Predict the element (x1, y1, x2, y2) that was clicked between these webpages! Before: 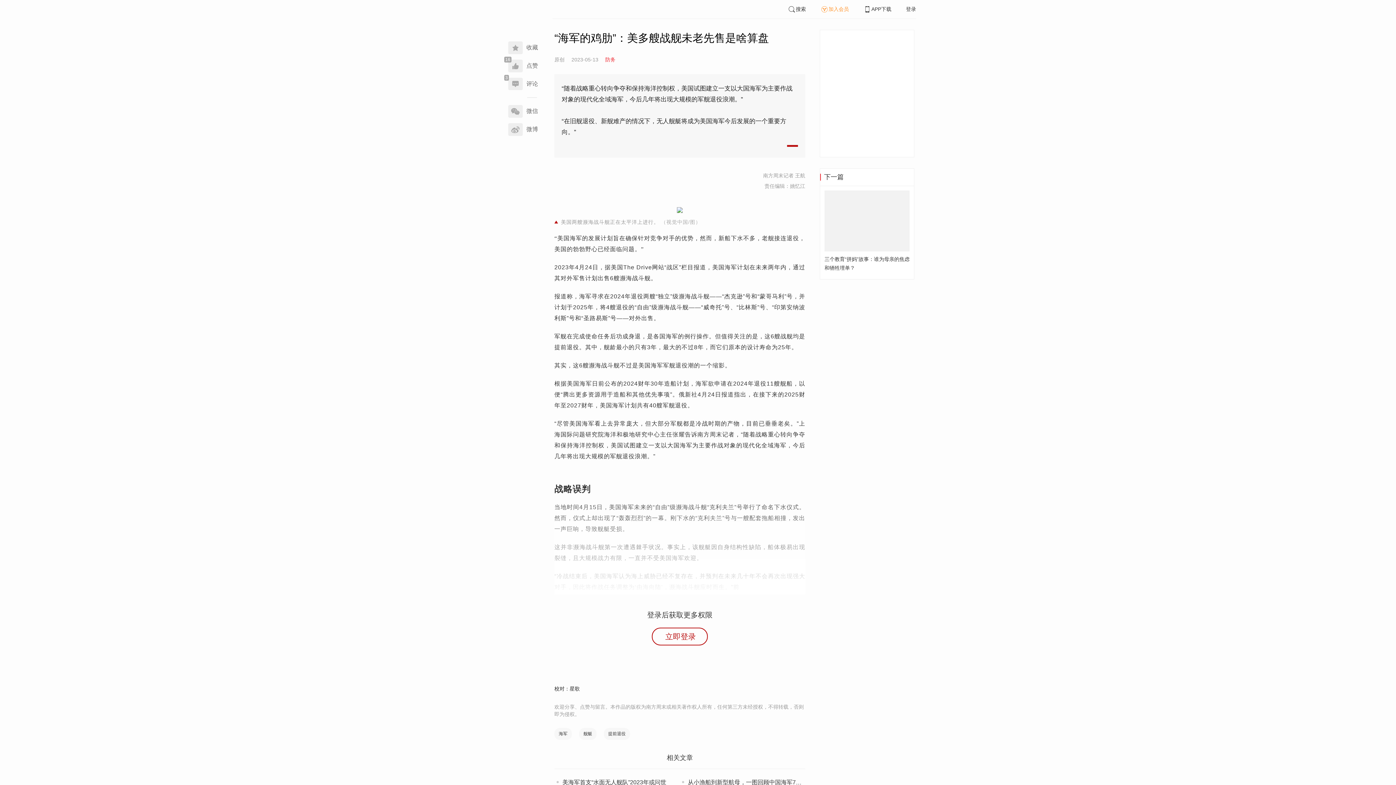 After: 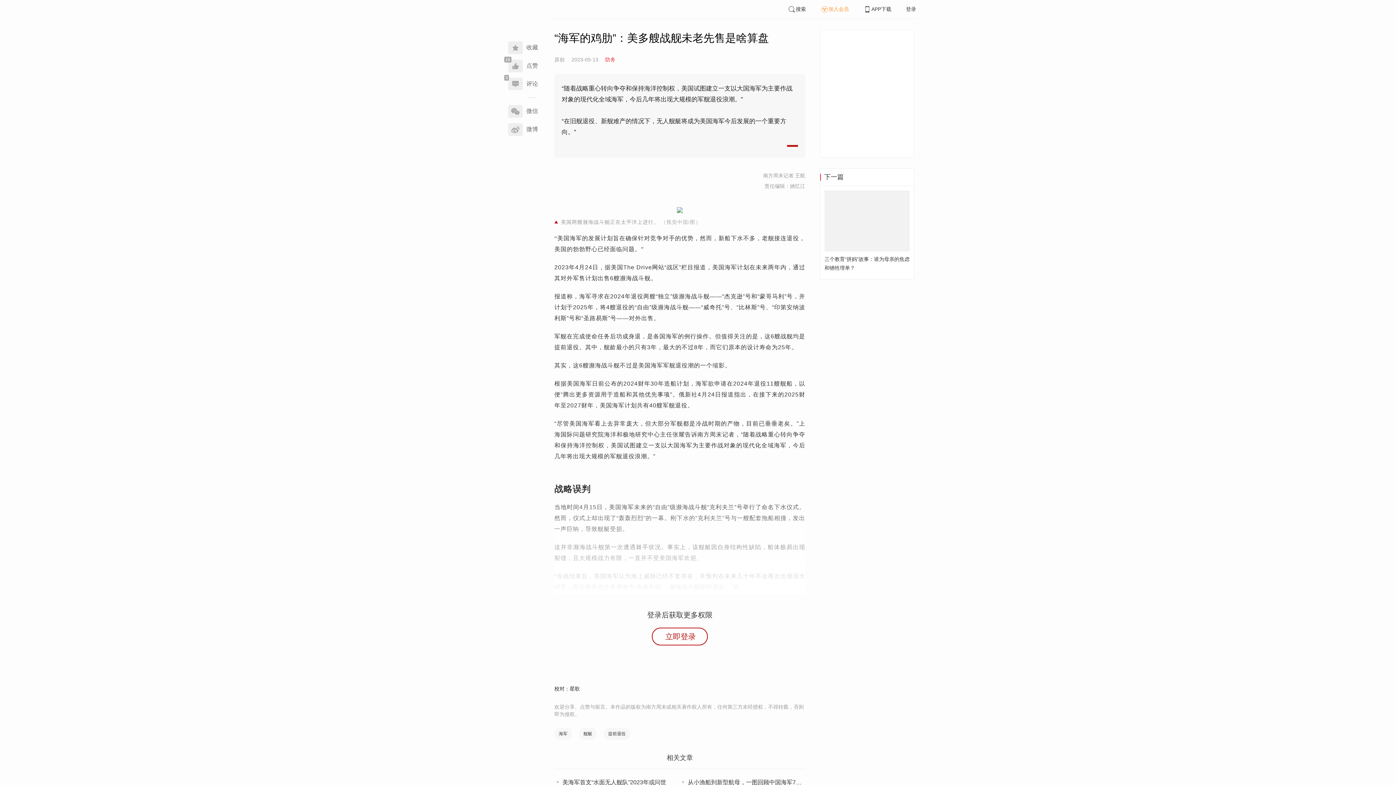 Action: bbox: (906, 6, 916, 12) label: 登录